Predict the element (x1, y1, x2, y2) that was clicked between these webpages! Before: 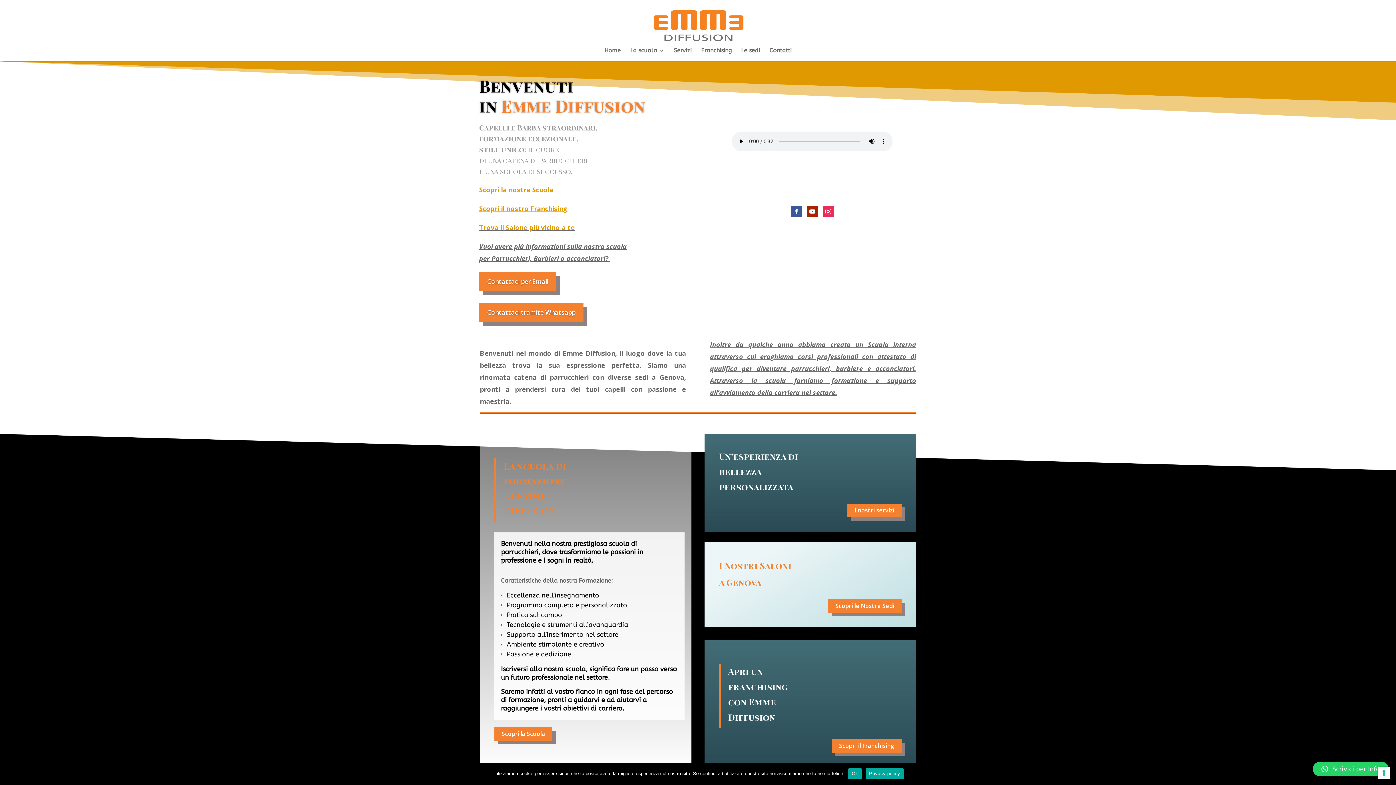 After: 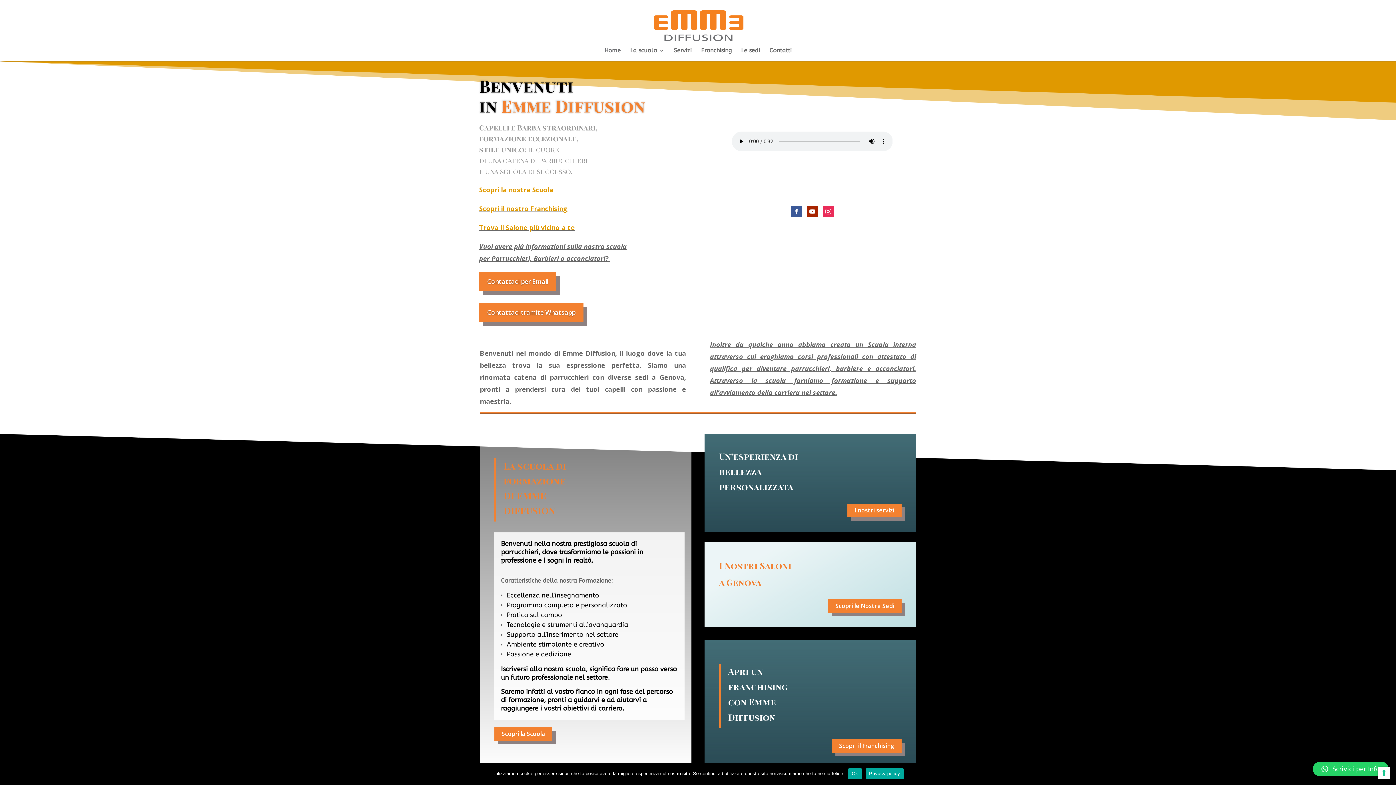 Action: bbox: (604, 48, 620, 61) label: Home